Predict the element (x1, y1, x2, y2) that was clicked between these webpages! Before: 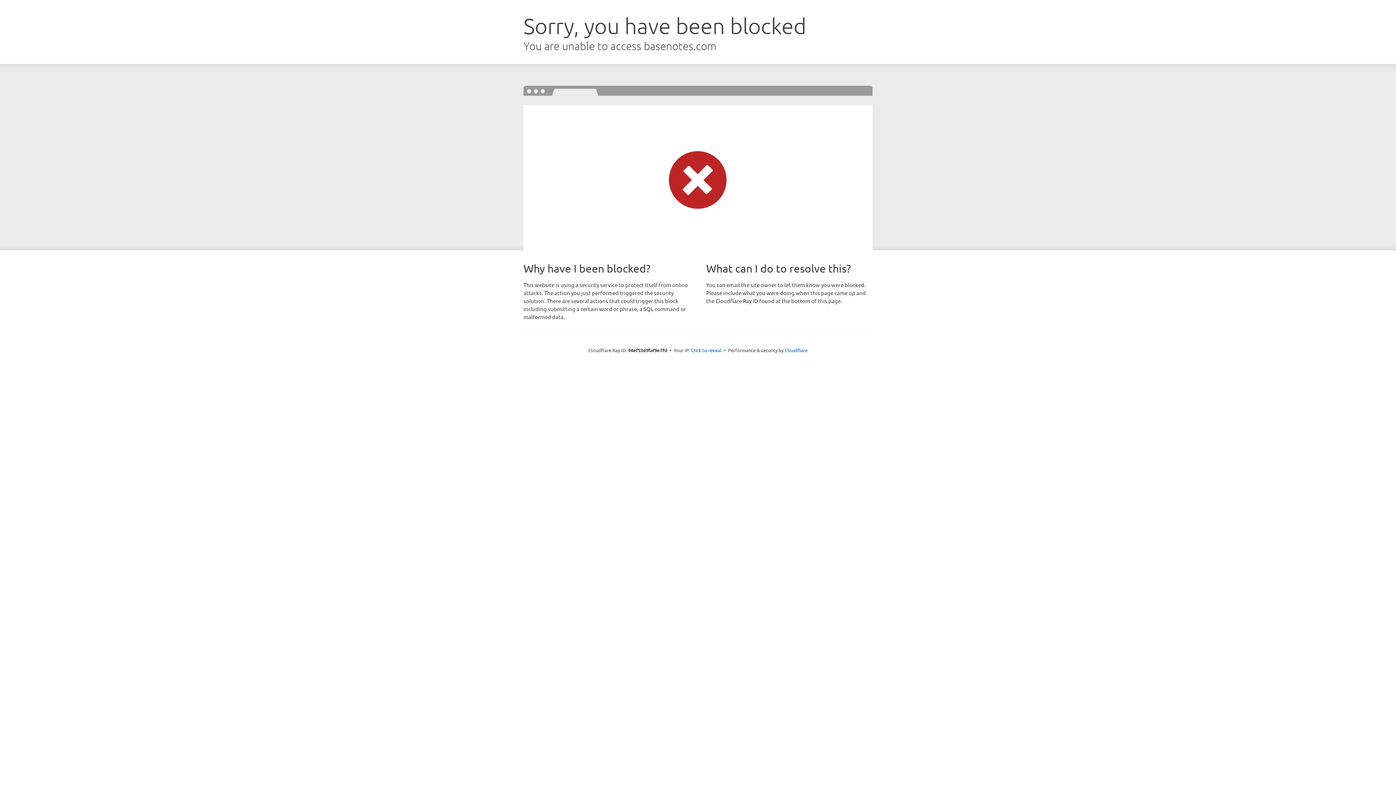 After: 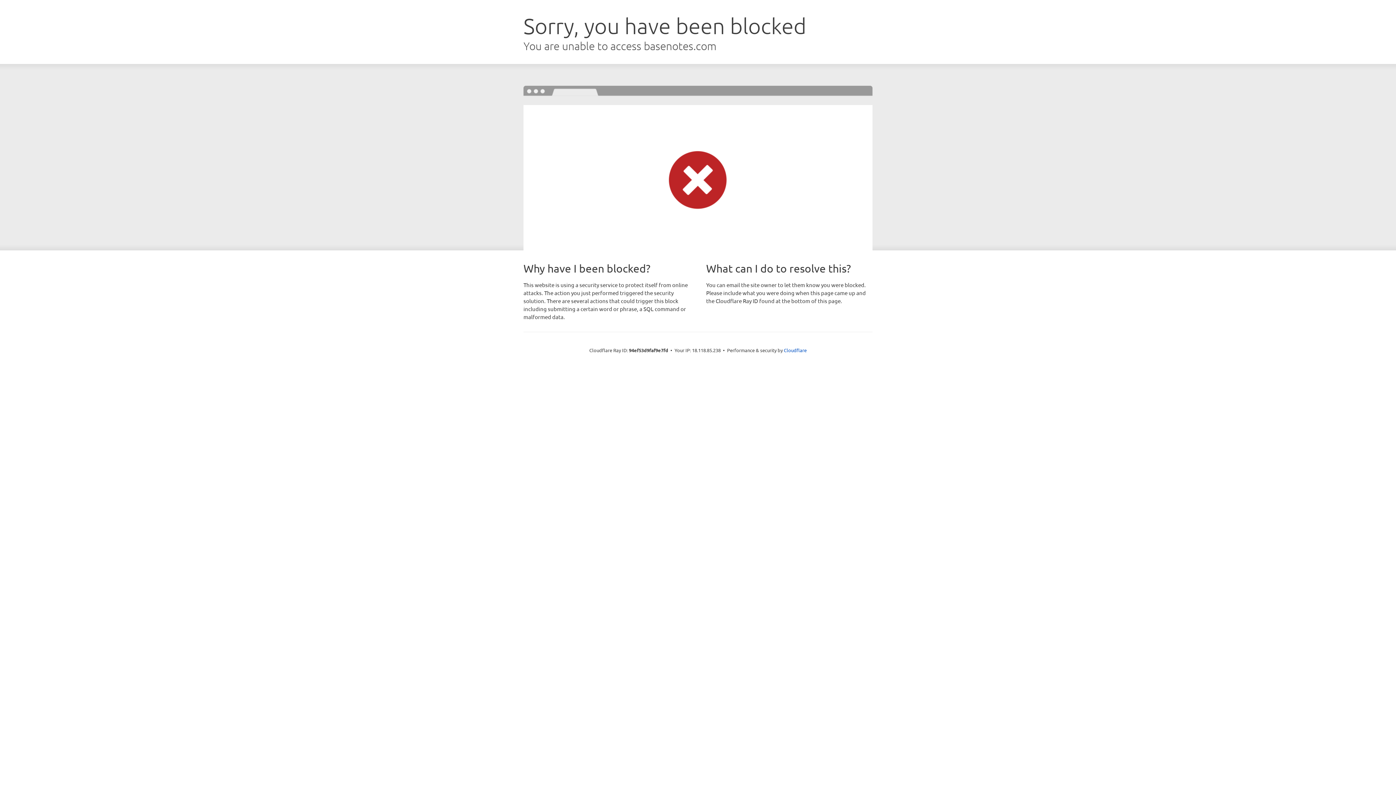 Action: label: Click to reveal bbox: (691, 346, 721, 353)